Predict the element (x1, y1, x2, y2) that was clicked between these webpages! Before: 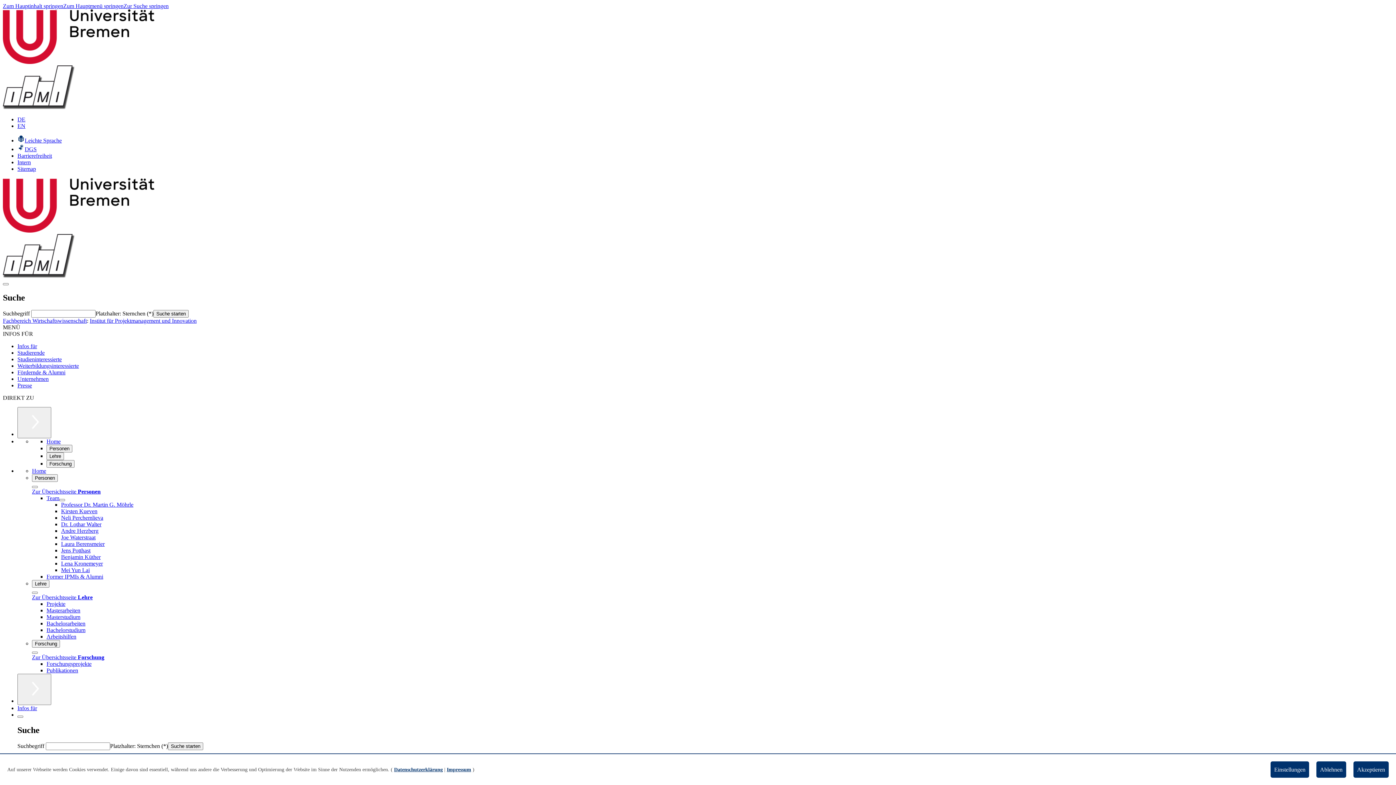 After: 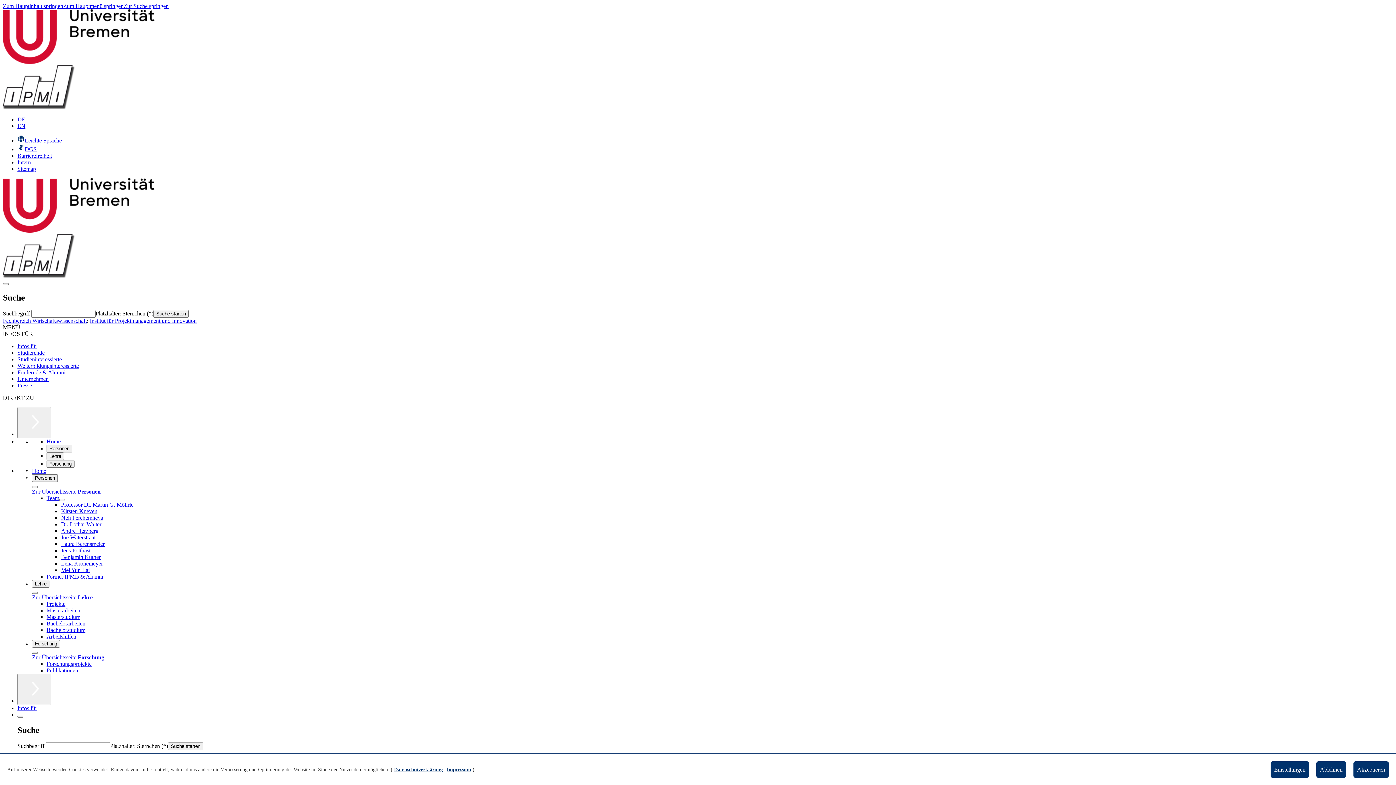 Action: bbox: (46, 573, 103, 579) label: Former IPMIs & Alumni